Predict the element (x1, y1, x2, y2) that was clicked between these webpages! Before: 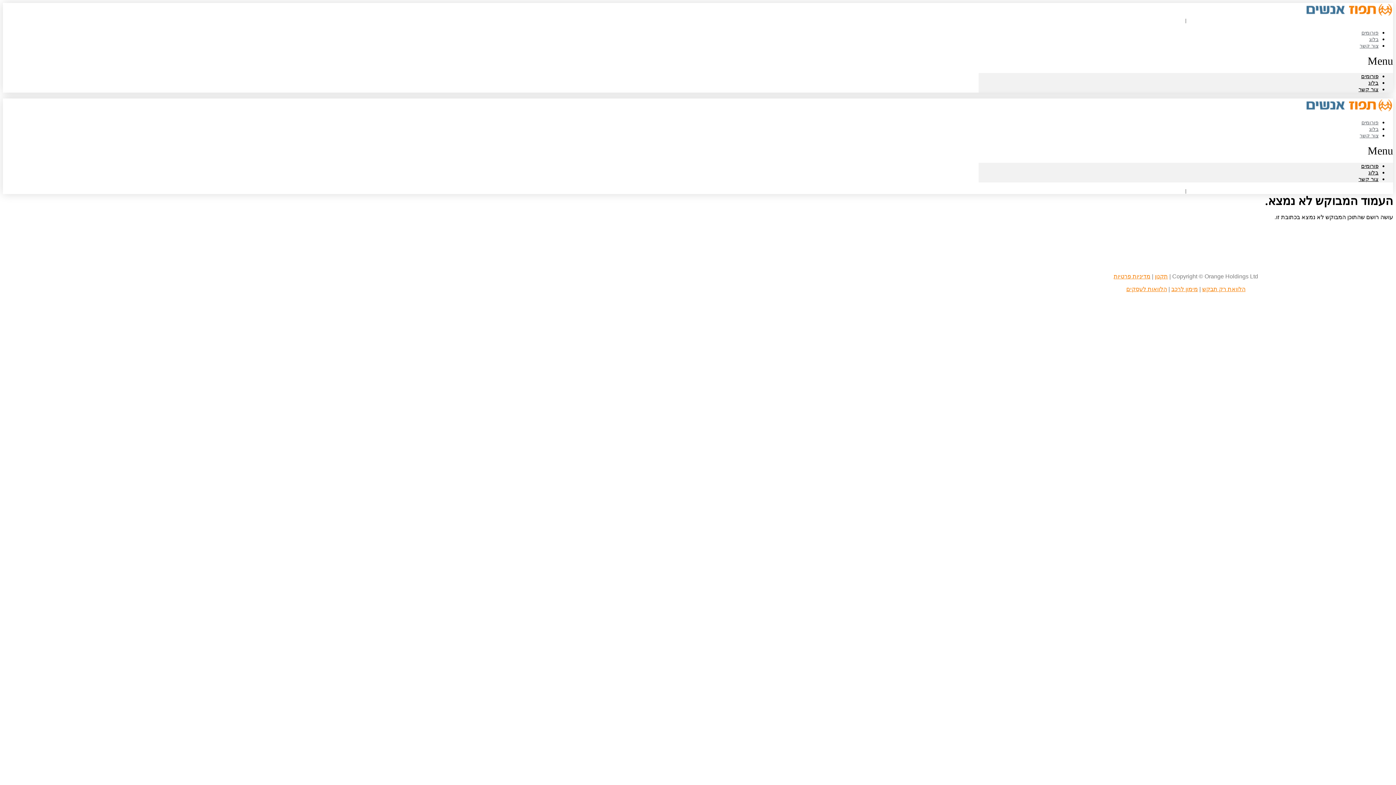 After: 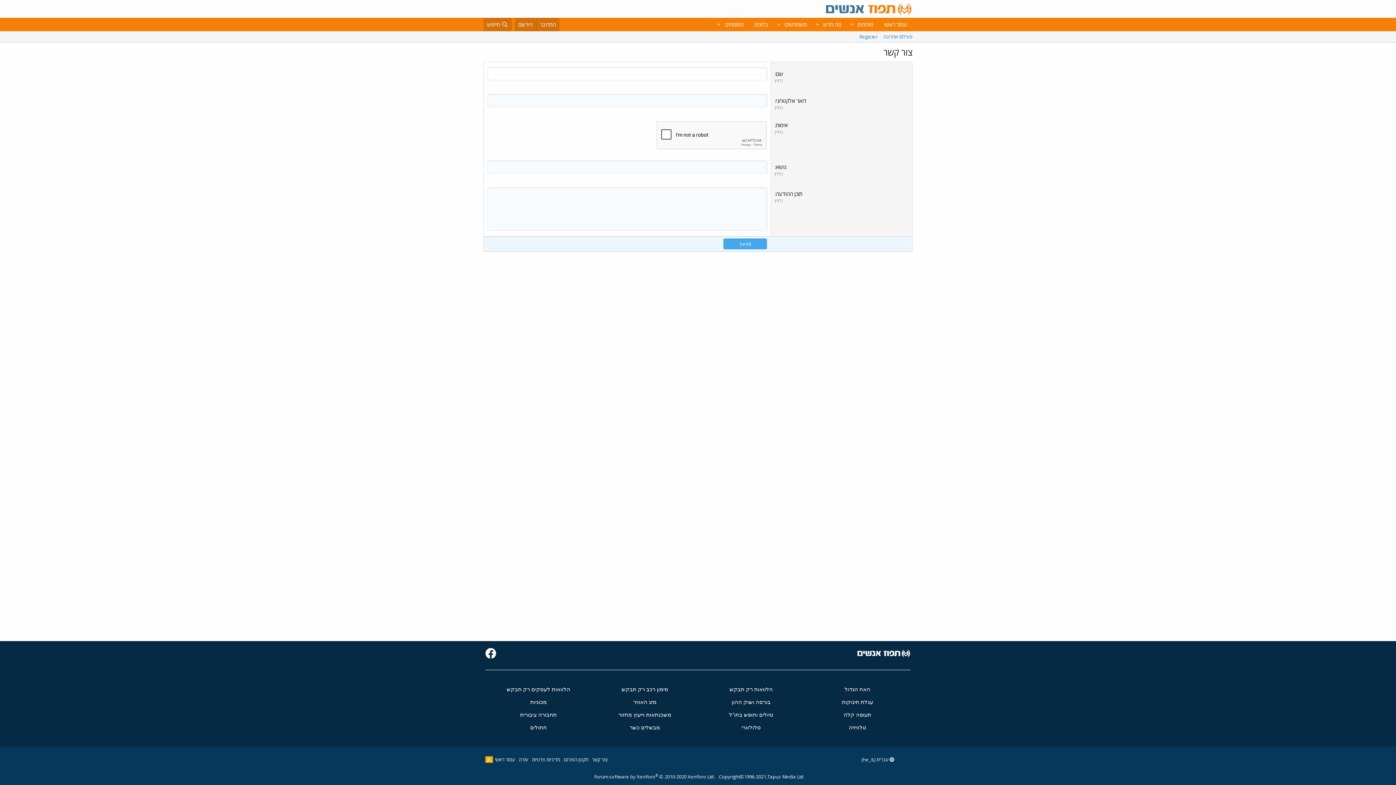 Action: bbox: (1360, 29, 1378, 61) label: צור קשר